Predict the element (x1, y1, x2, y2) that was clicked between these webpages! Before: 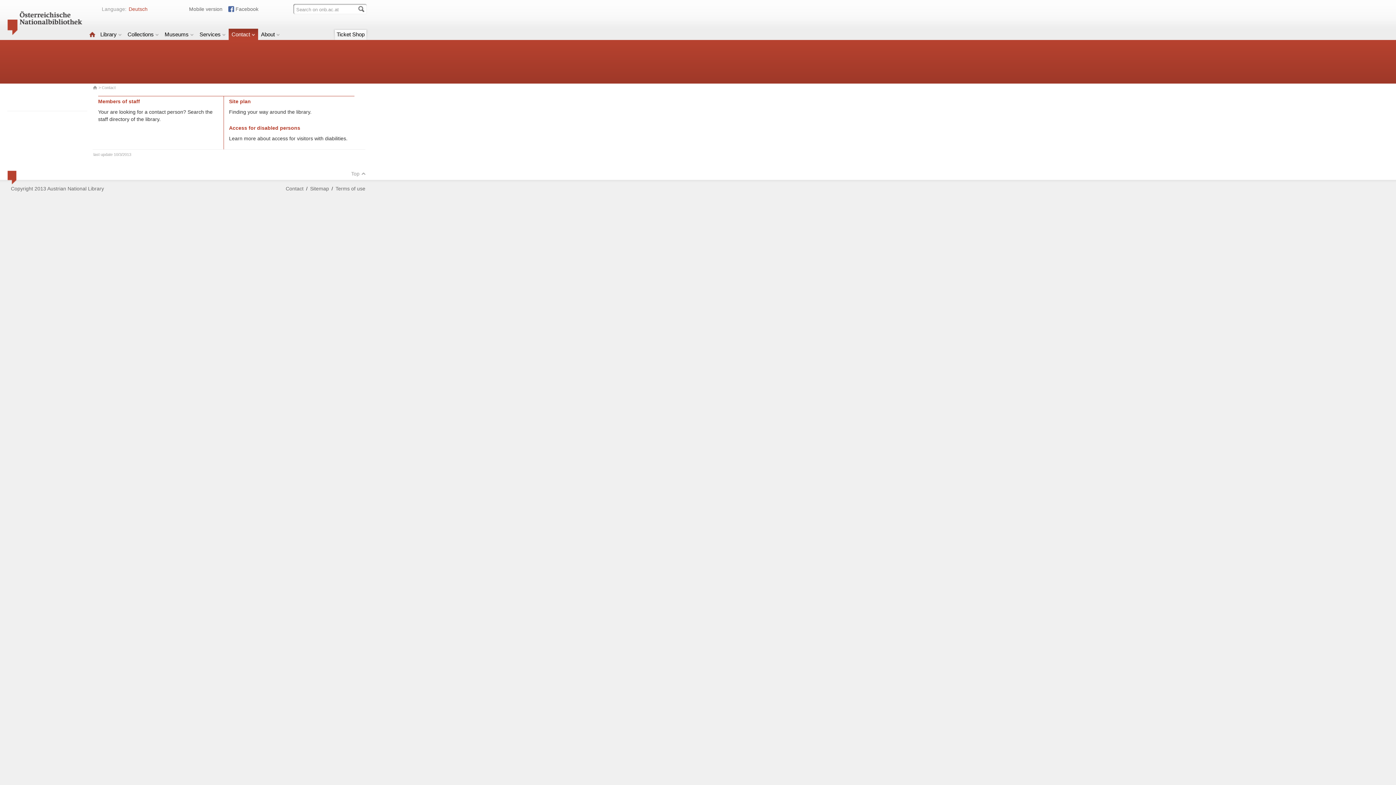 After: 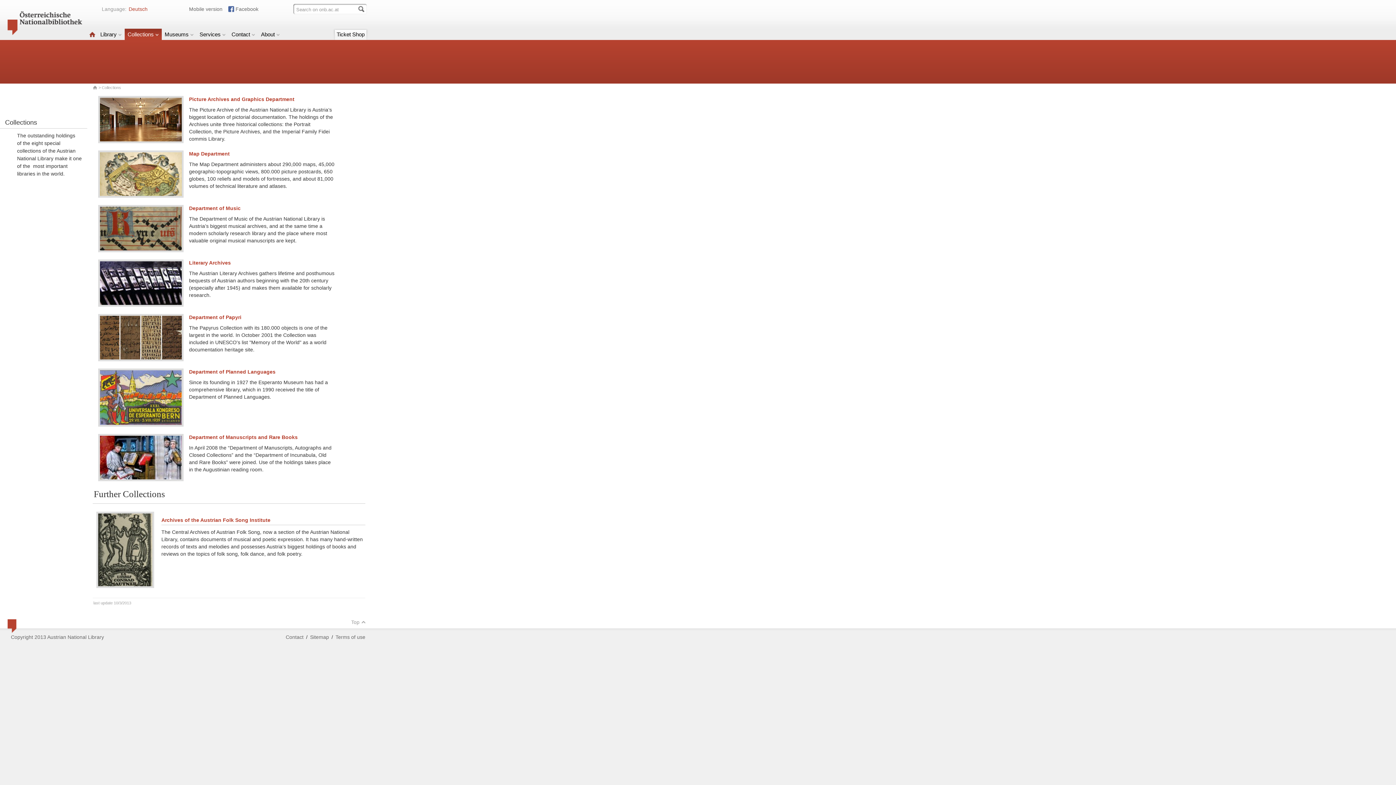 Action: bbox: (124, 28, 161, 41) label: Collections